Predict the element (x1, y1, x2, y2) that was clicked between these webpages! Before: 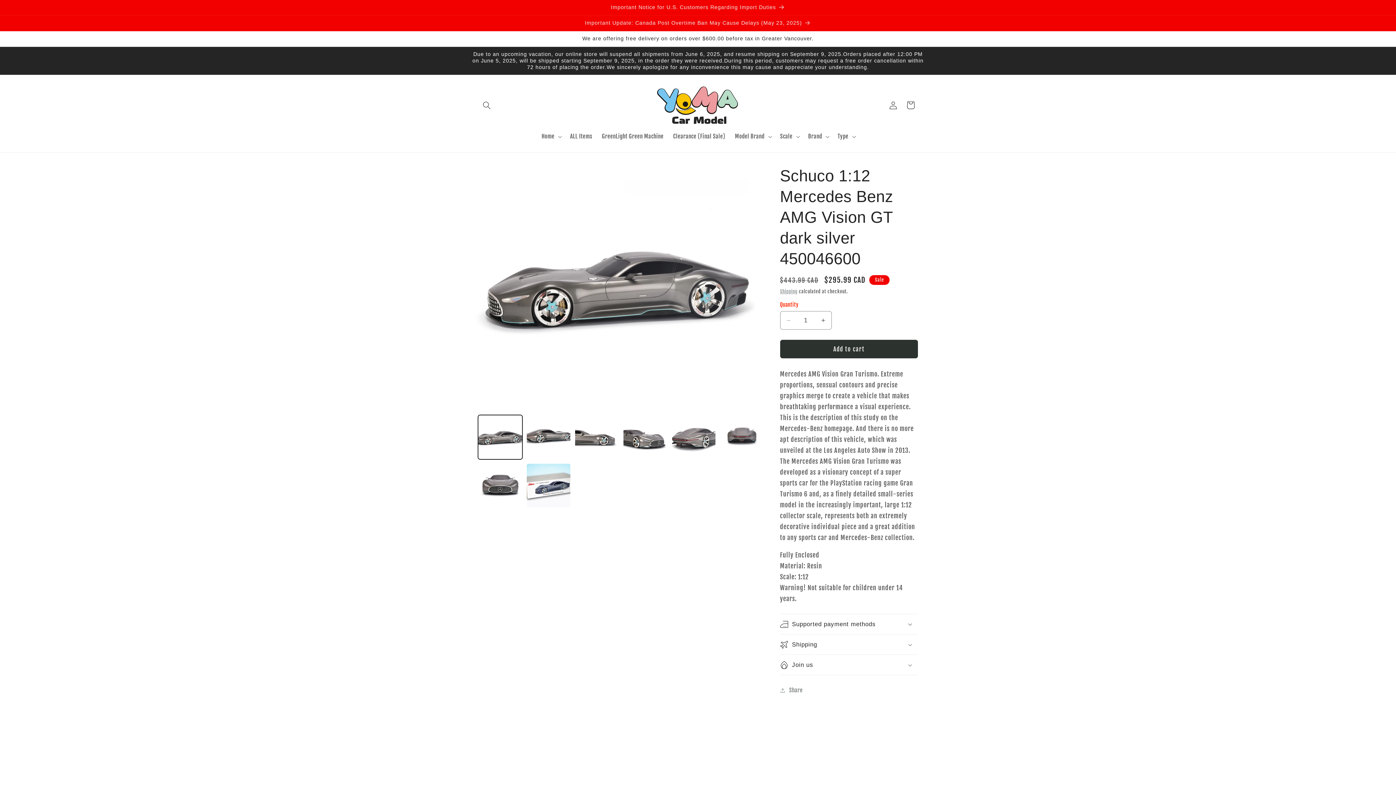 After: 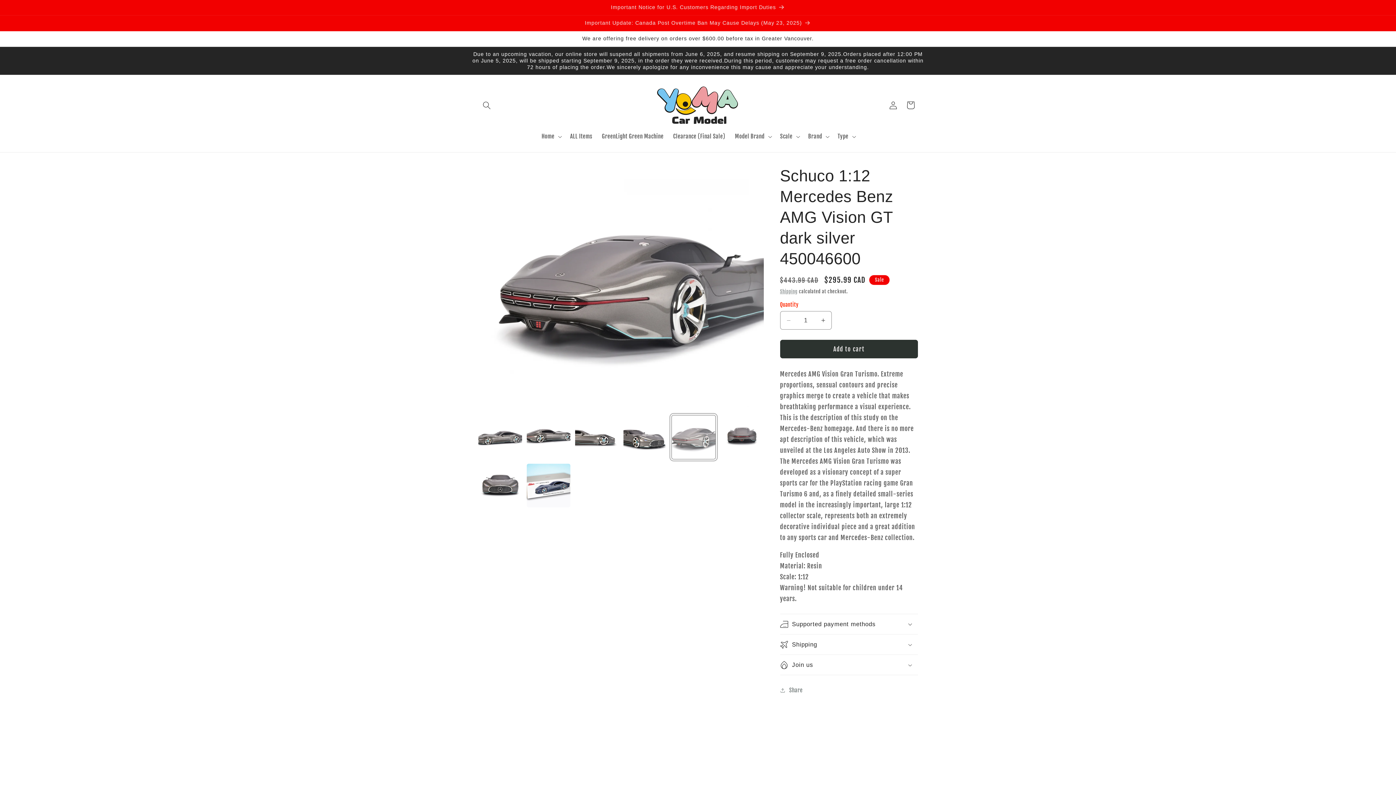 Action: bbox: (671, 415, 715, 459) label: Load image 5 in gallery view